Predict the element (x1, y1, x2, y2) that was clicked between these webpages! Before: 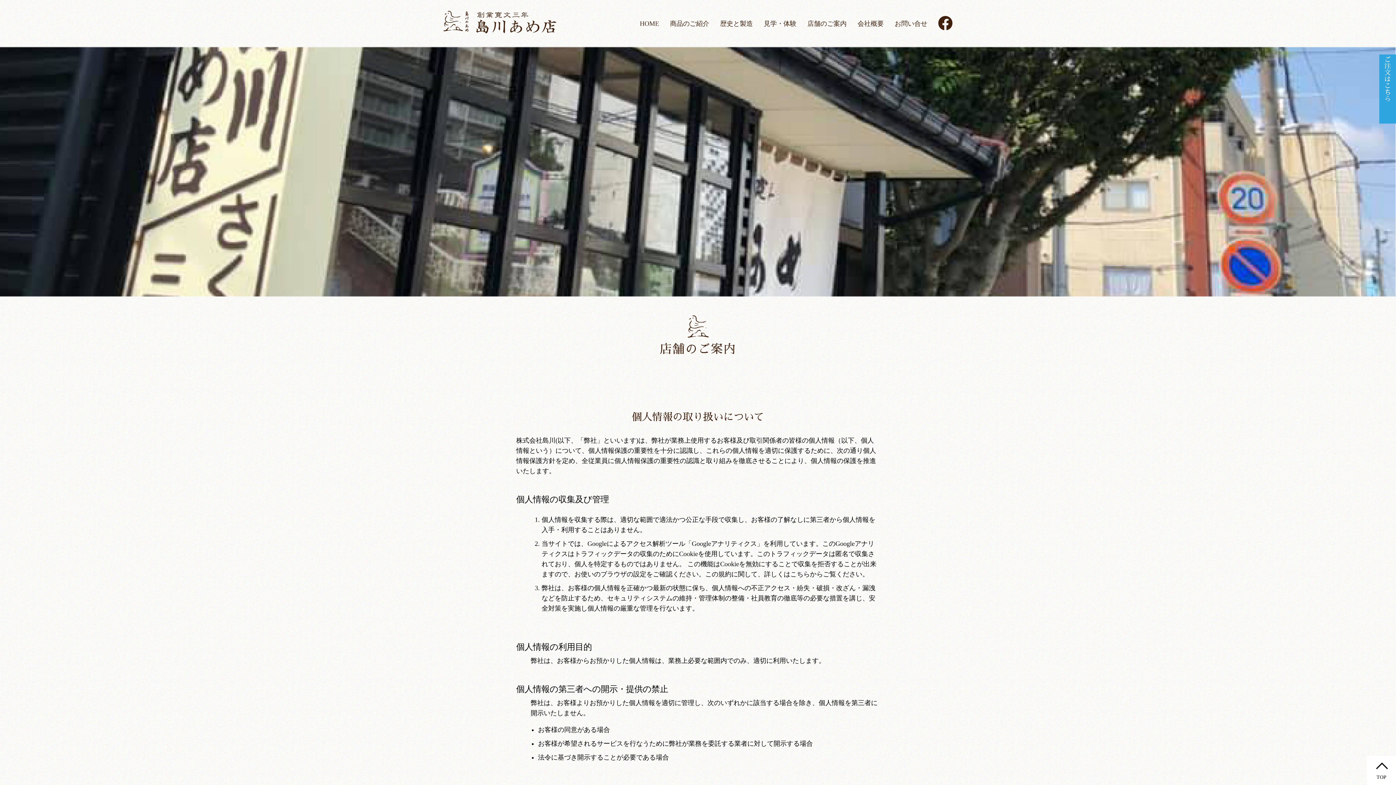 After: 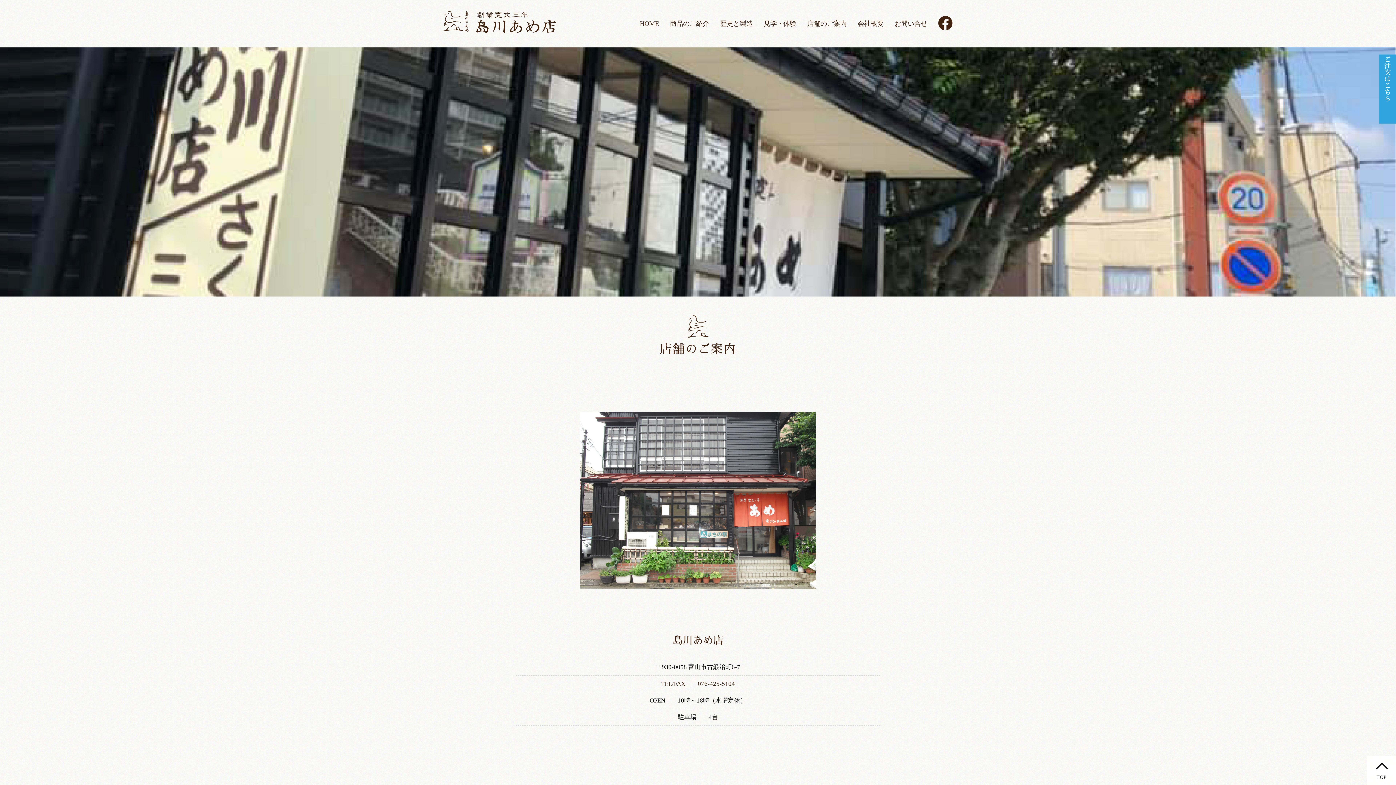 Action: label: 店舗のご案内 bbox: (807, 19, 846, 27)